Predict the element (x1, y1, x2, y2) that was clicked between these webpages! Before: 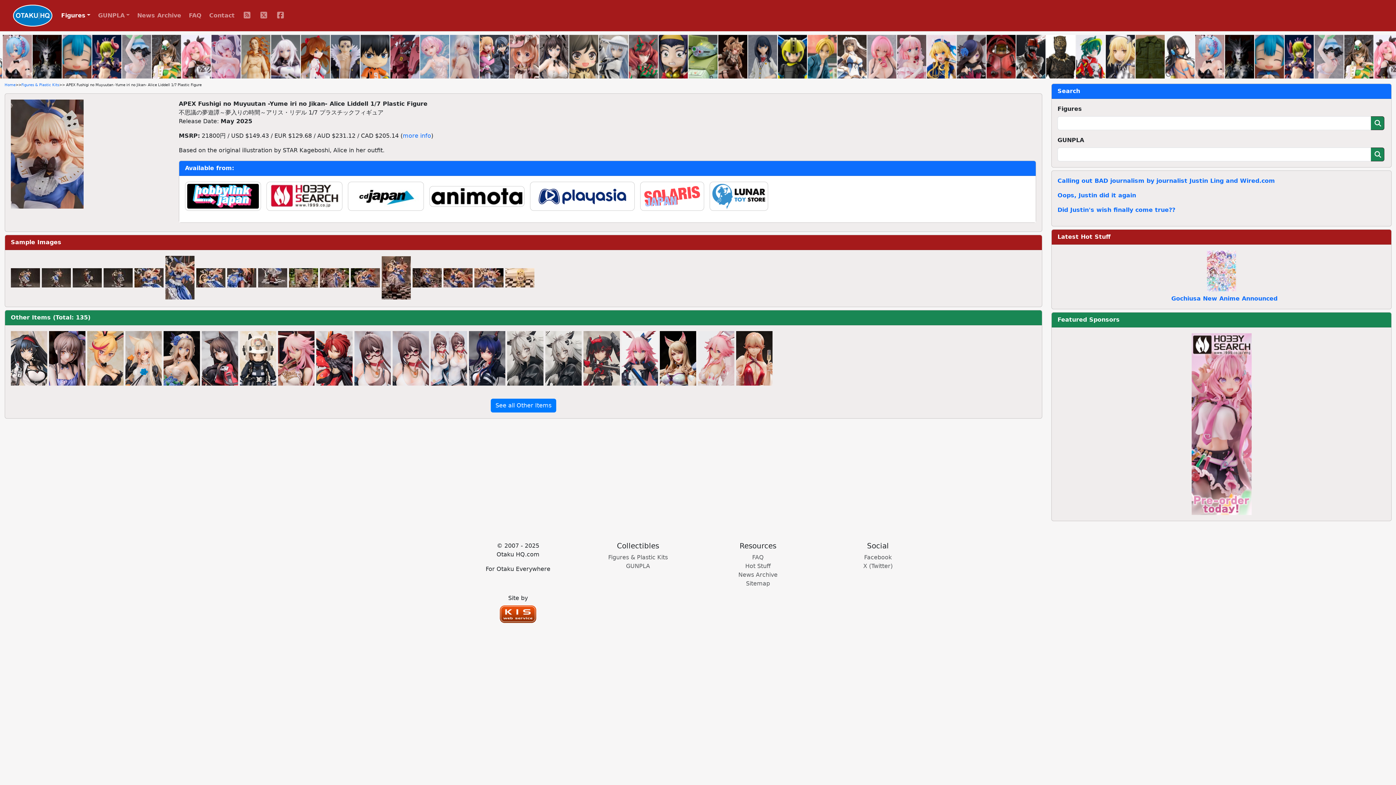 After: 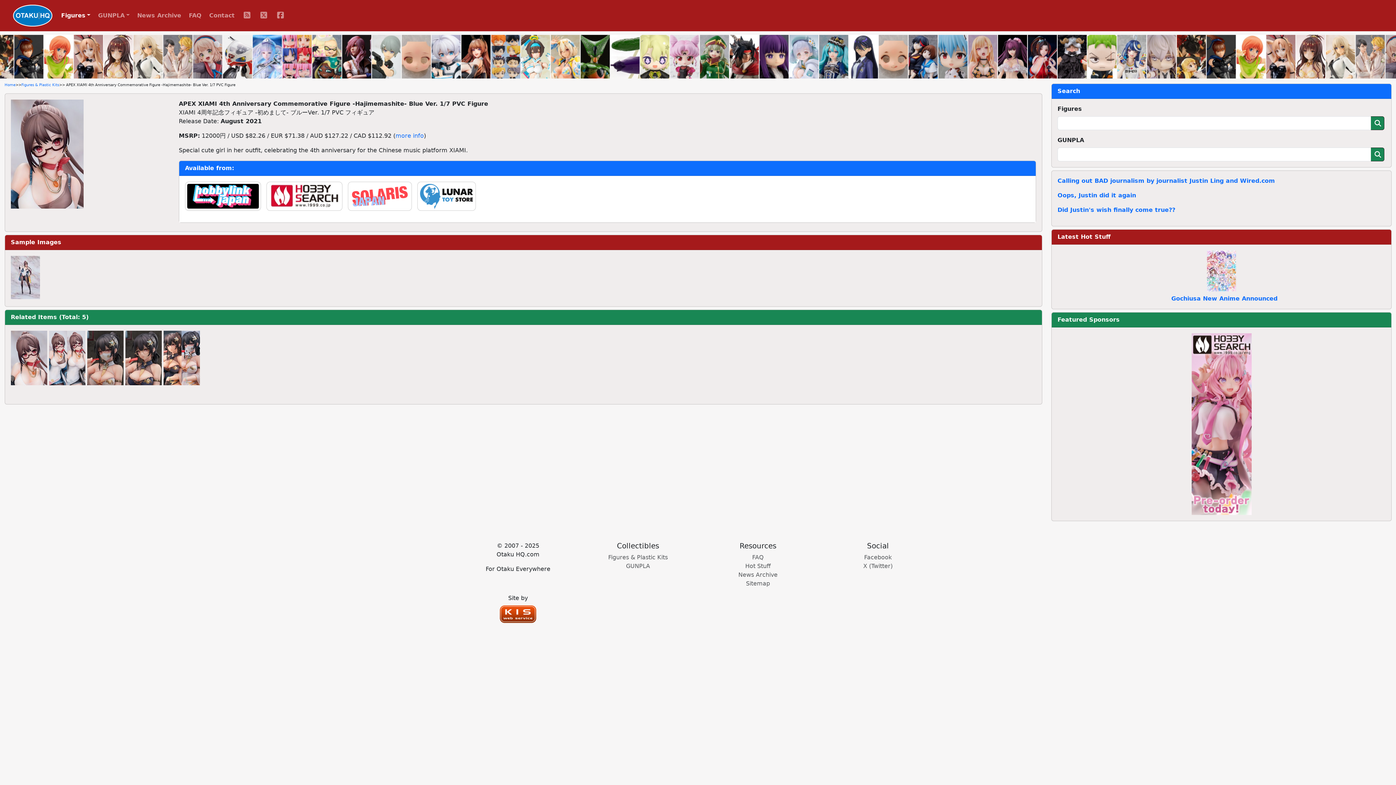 Action: bbox: (354, 355, 390, 362)